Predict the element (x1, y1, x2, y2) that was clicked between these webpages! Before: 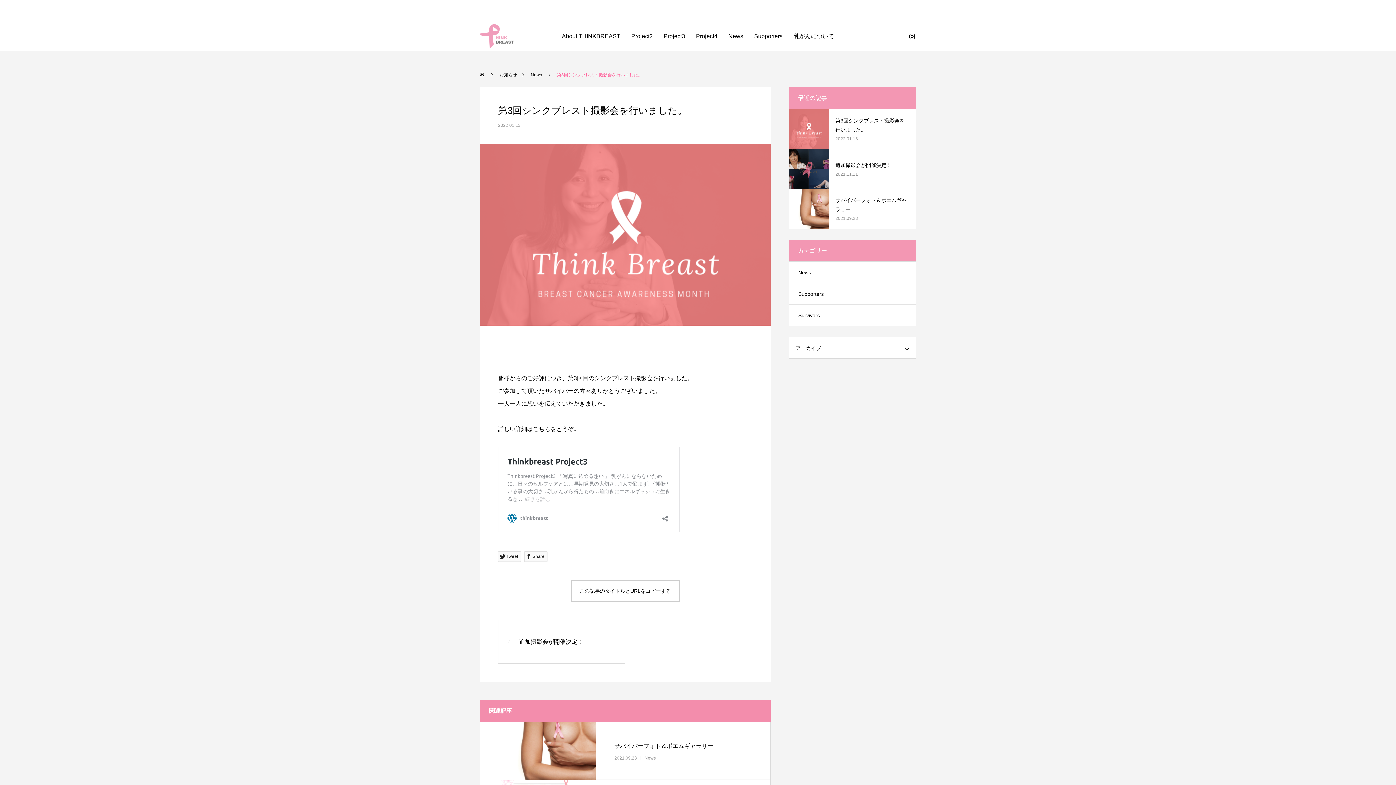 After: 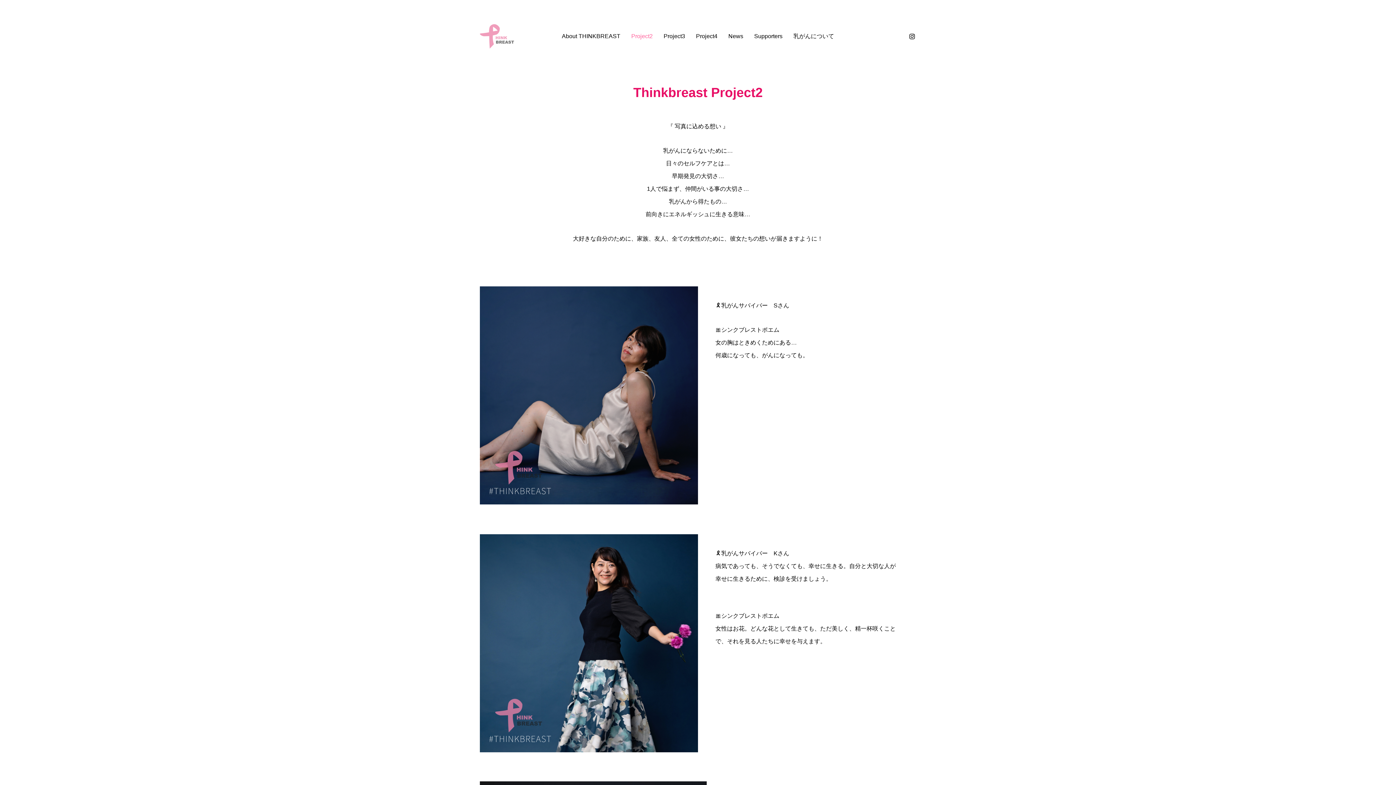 Action: label: Project2 bbox: (626, 21, 658, 50)